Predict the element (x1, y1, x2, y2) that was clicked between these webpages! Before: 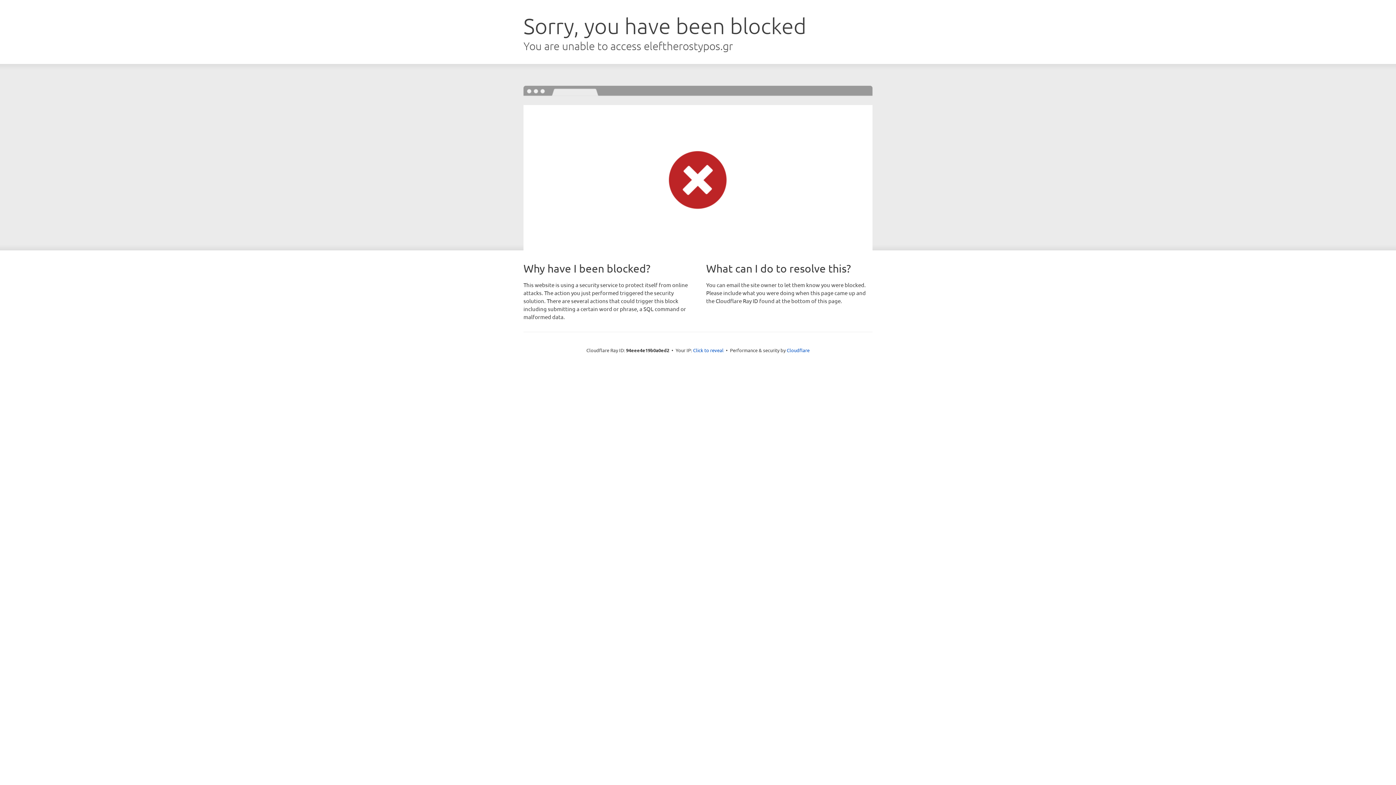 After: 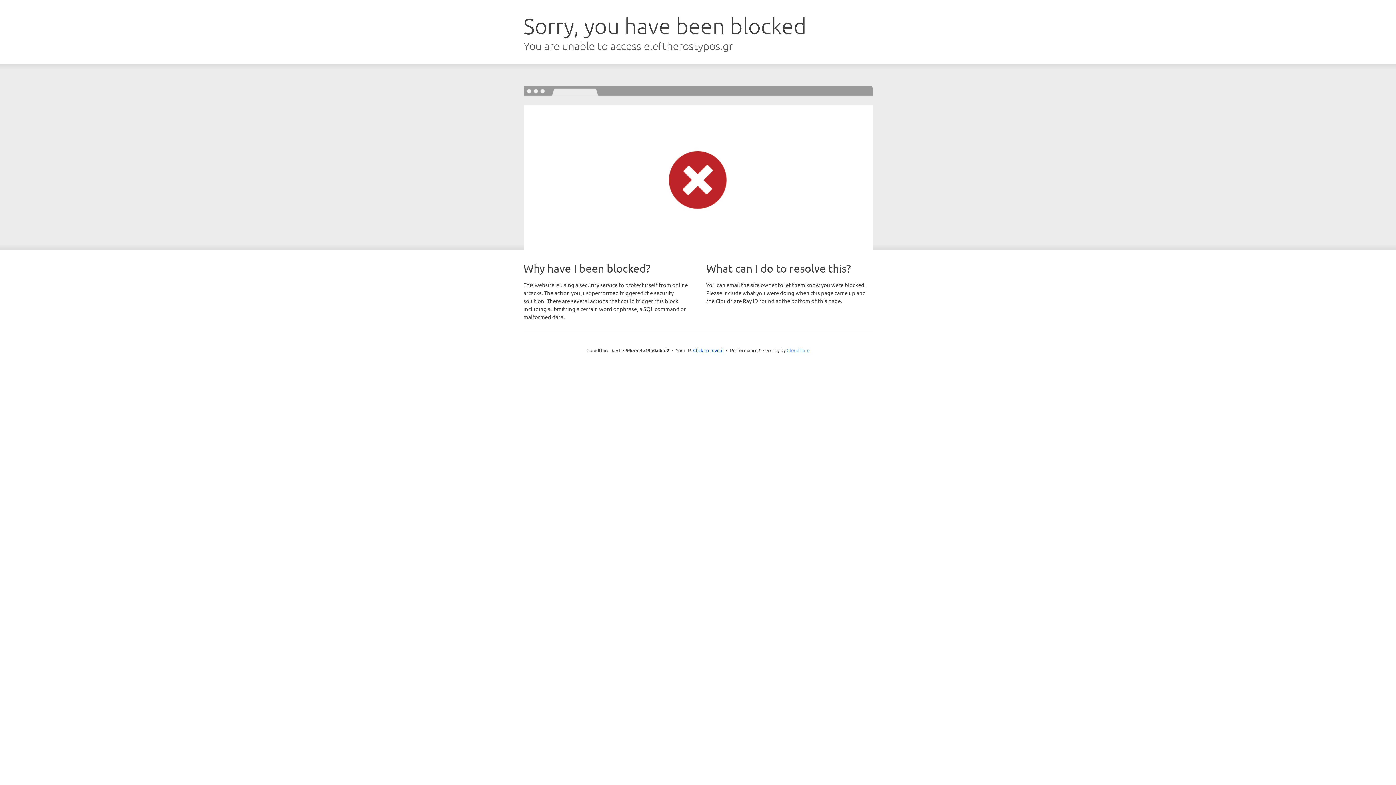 Action: label: Cloudflare bbox: (786, 347, 809, 353)